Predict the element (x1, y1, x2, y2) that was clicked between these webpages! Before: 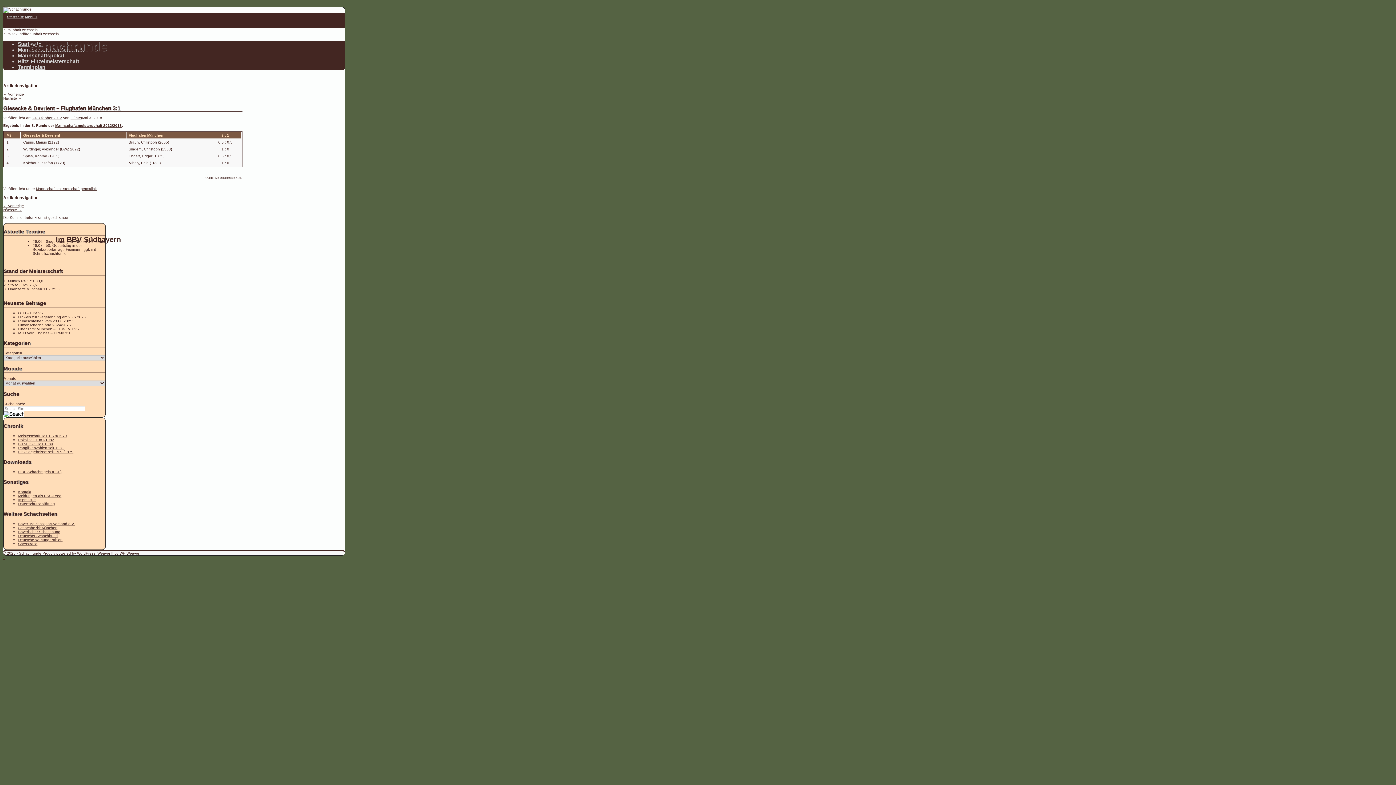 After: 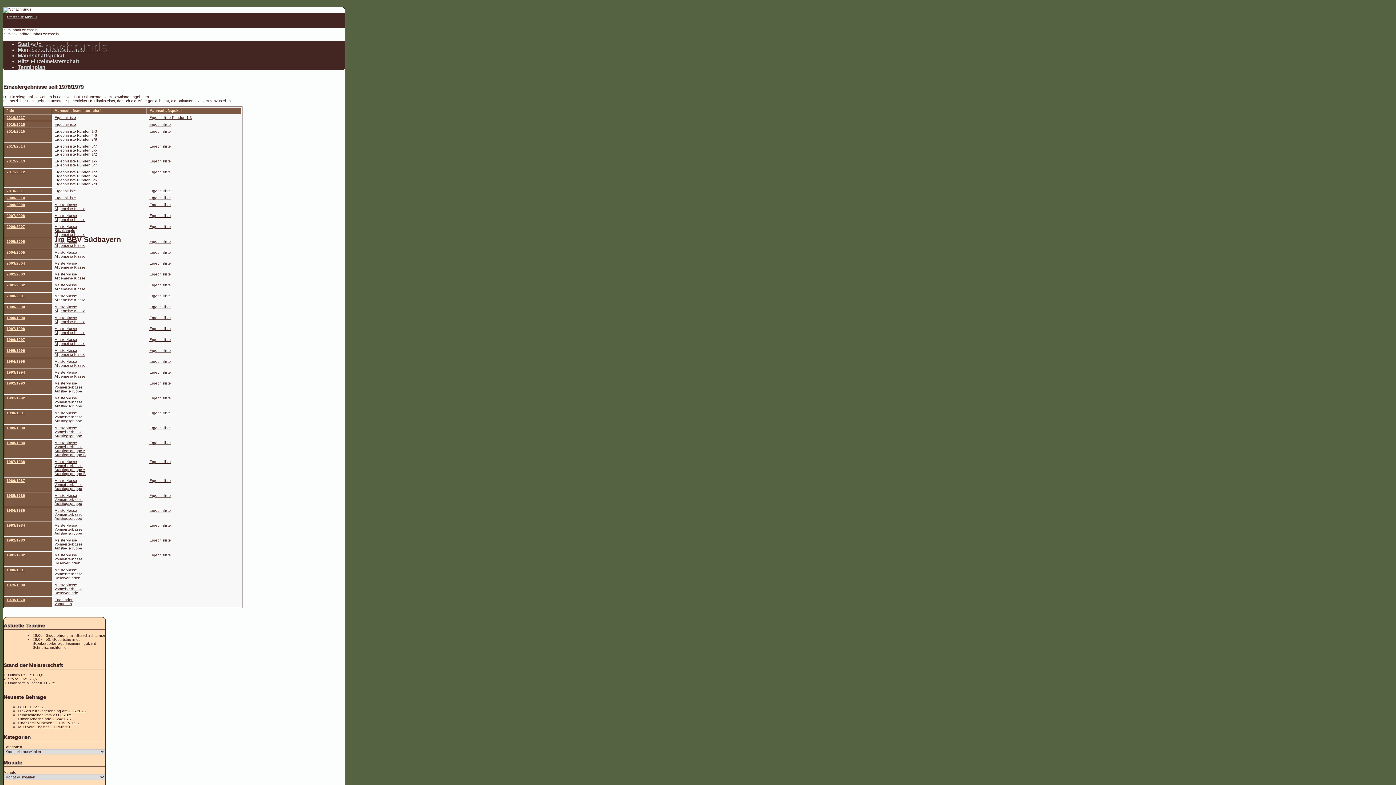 Action: label: Einzelergebnisse seit 1978/1979 bbox: (18, 450, 73, 454)